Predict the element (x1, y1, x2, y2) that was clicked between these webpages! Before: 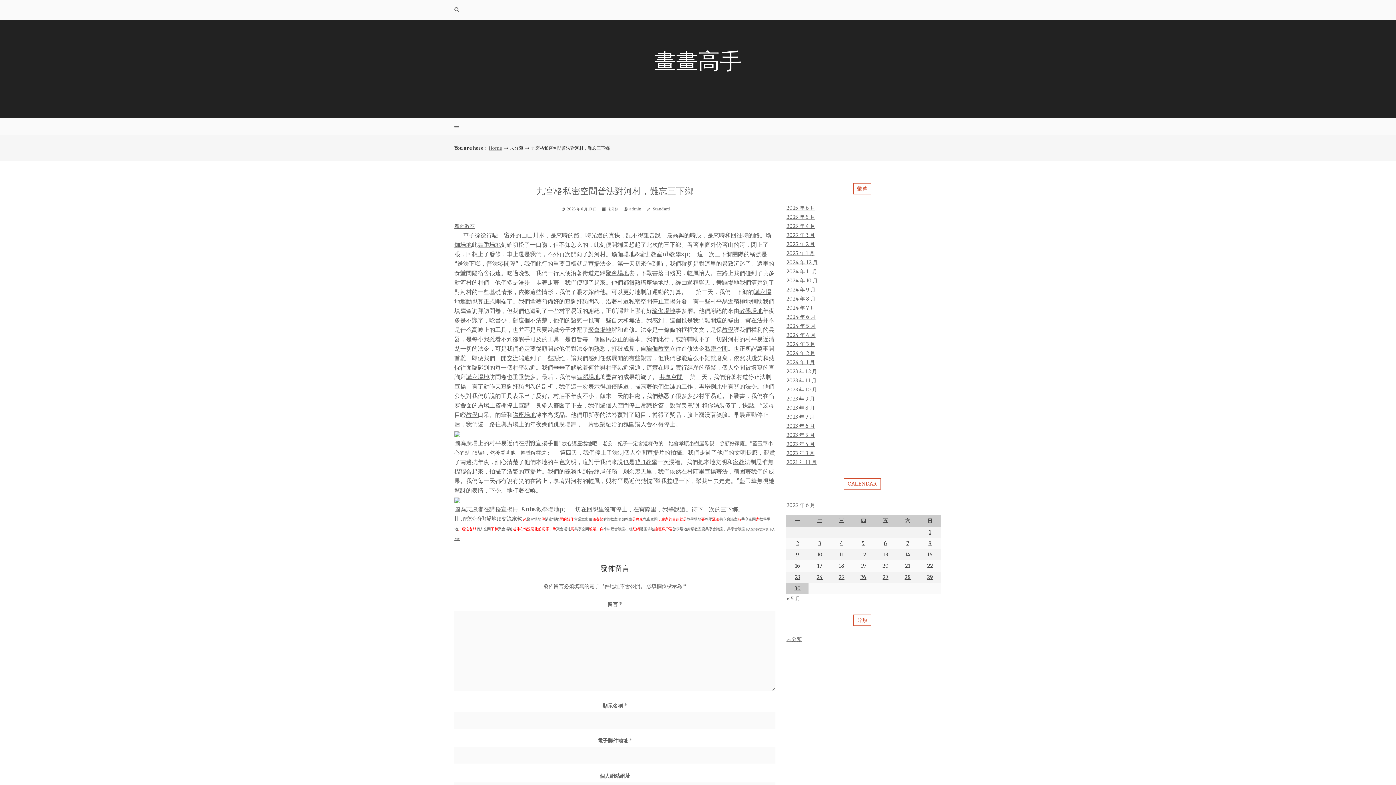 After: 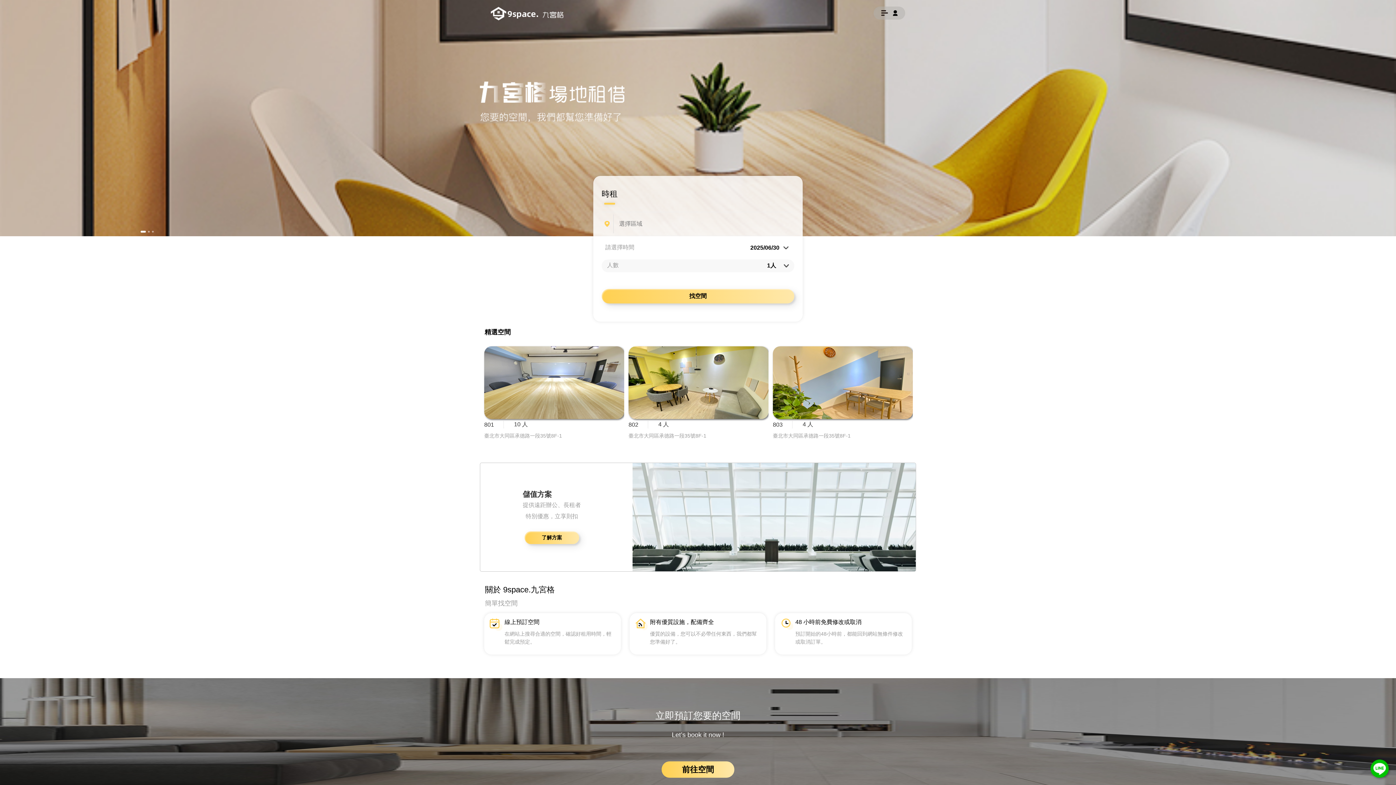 Action: bbox: (722, 364, 745, 371) label: 個人空間